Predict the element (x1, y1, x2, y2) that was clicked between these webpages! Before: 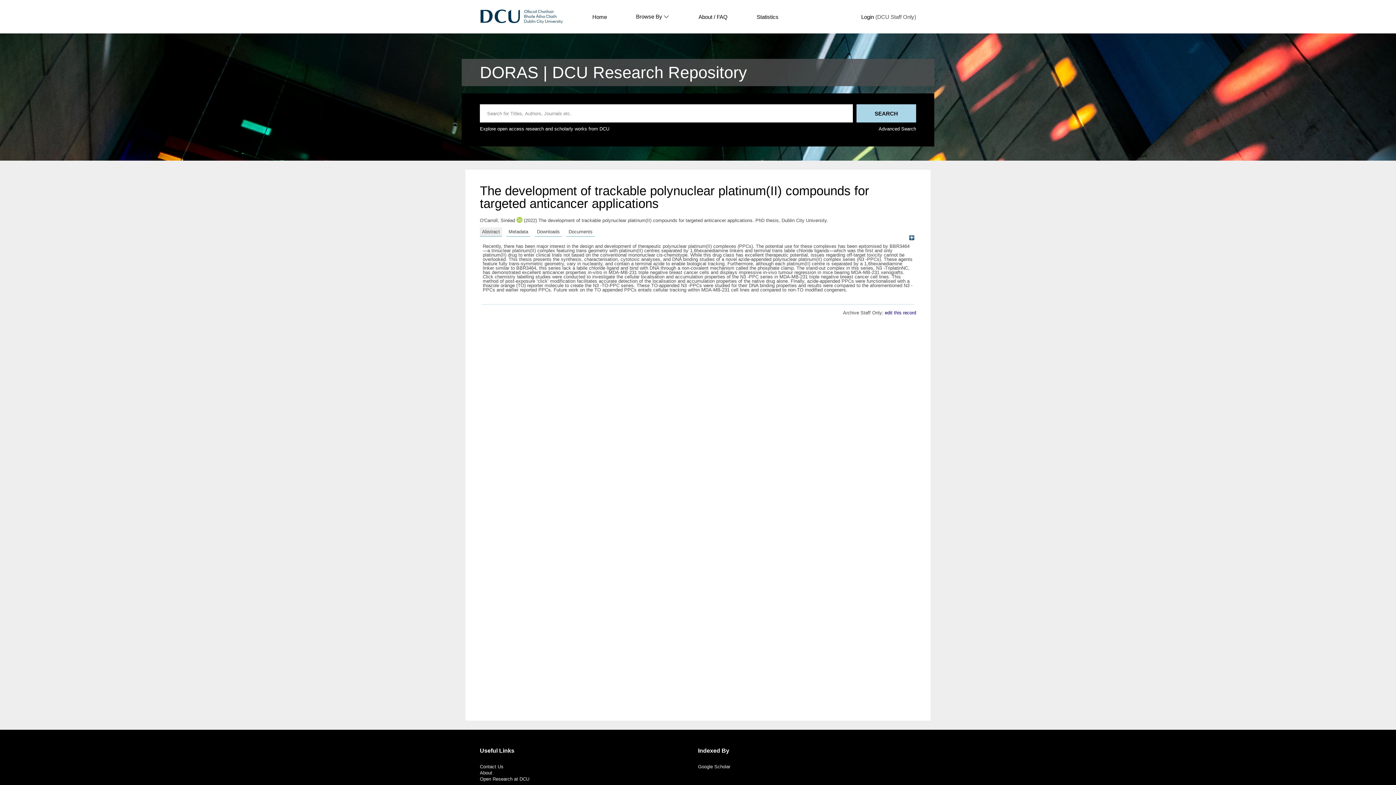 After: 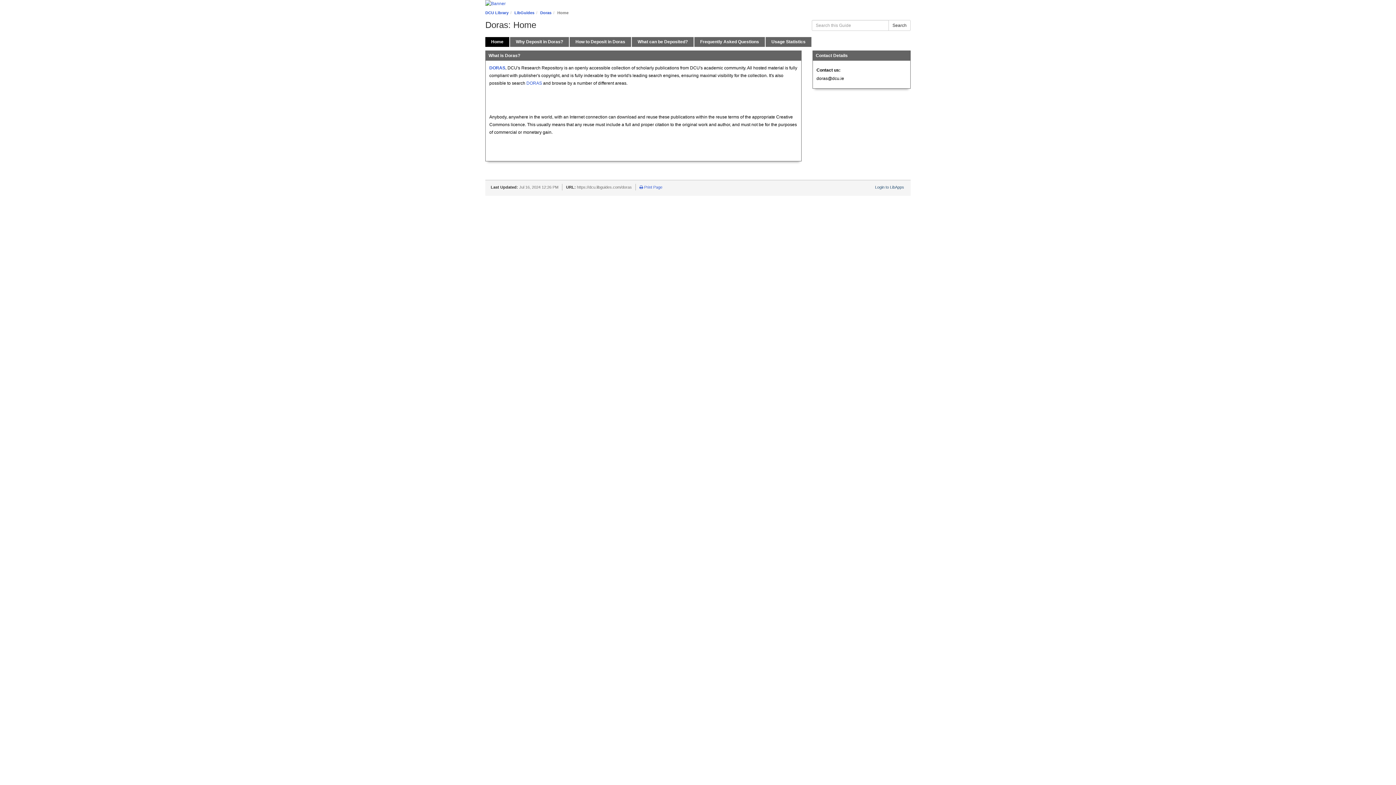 Action: bbox: (480, 770, 492, 776) label: About